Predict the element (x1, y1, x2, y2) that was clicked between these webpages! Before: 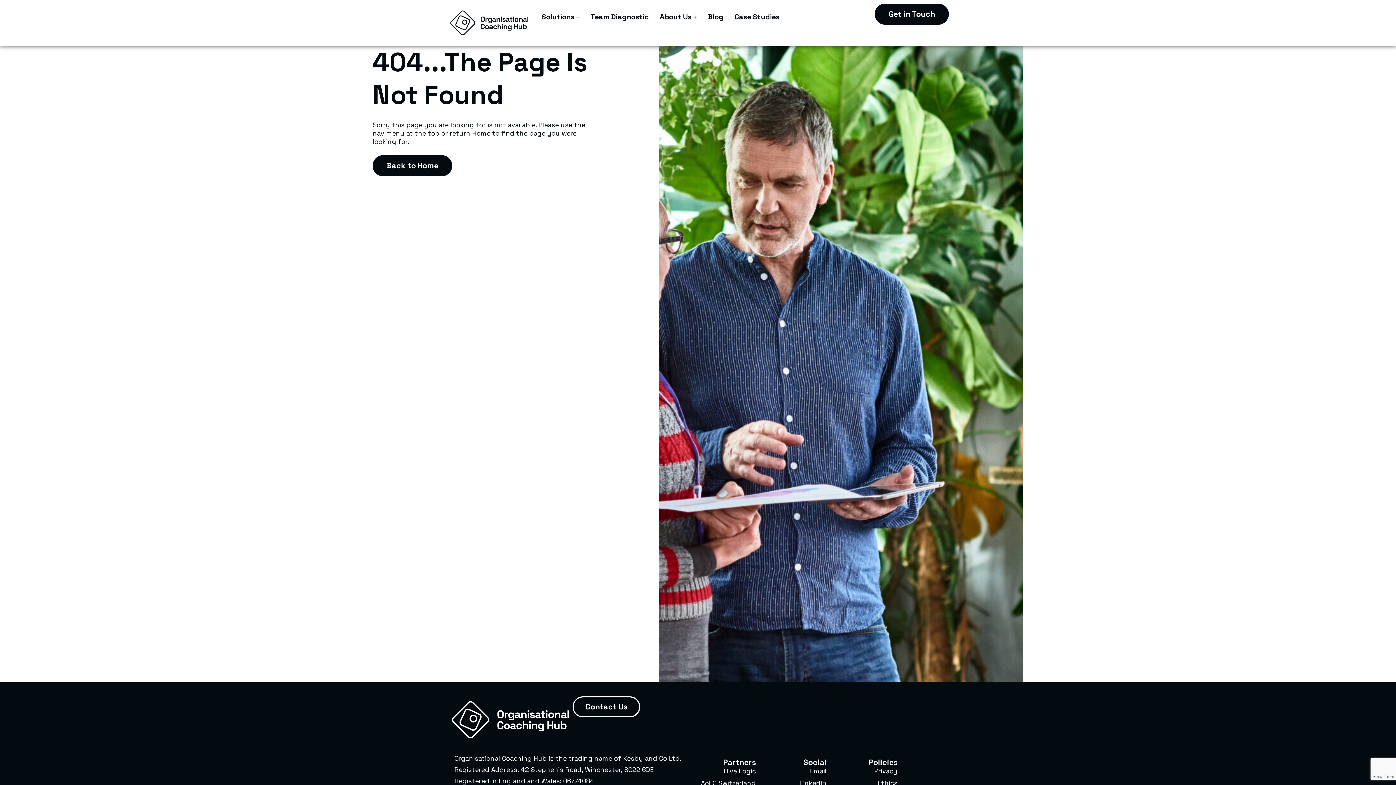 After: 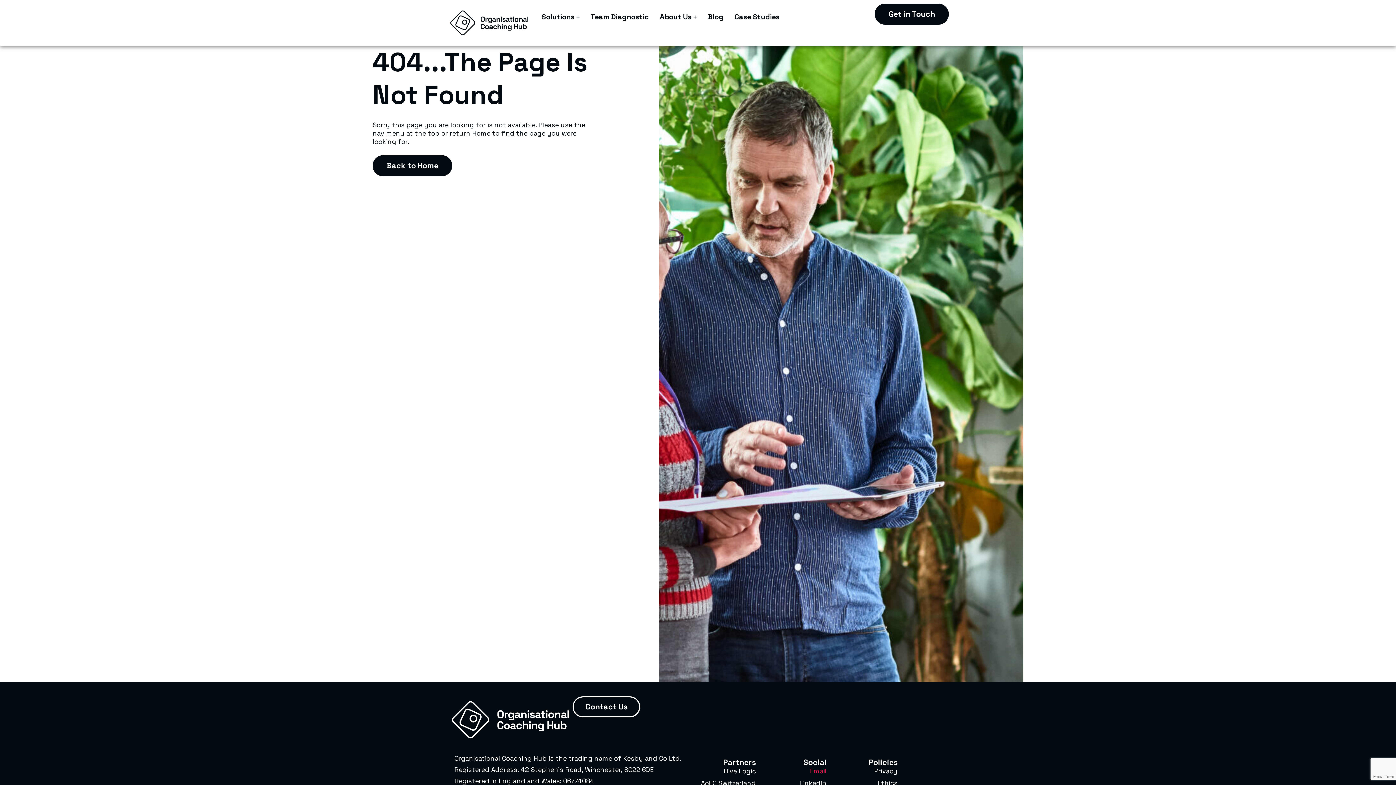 Action: label: Email bbox: (756, 767, 826, 775)